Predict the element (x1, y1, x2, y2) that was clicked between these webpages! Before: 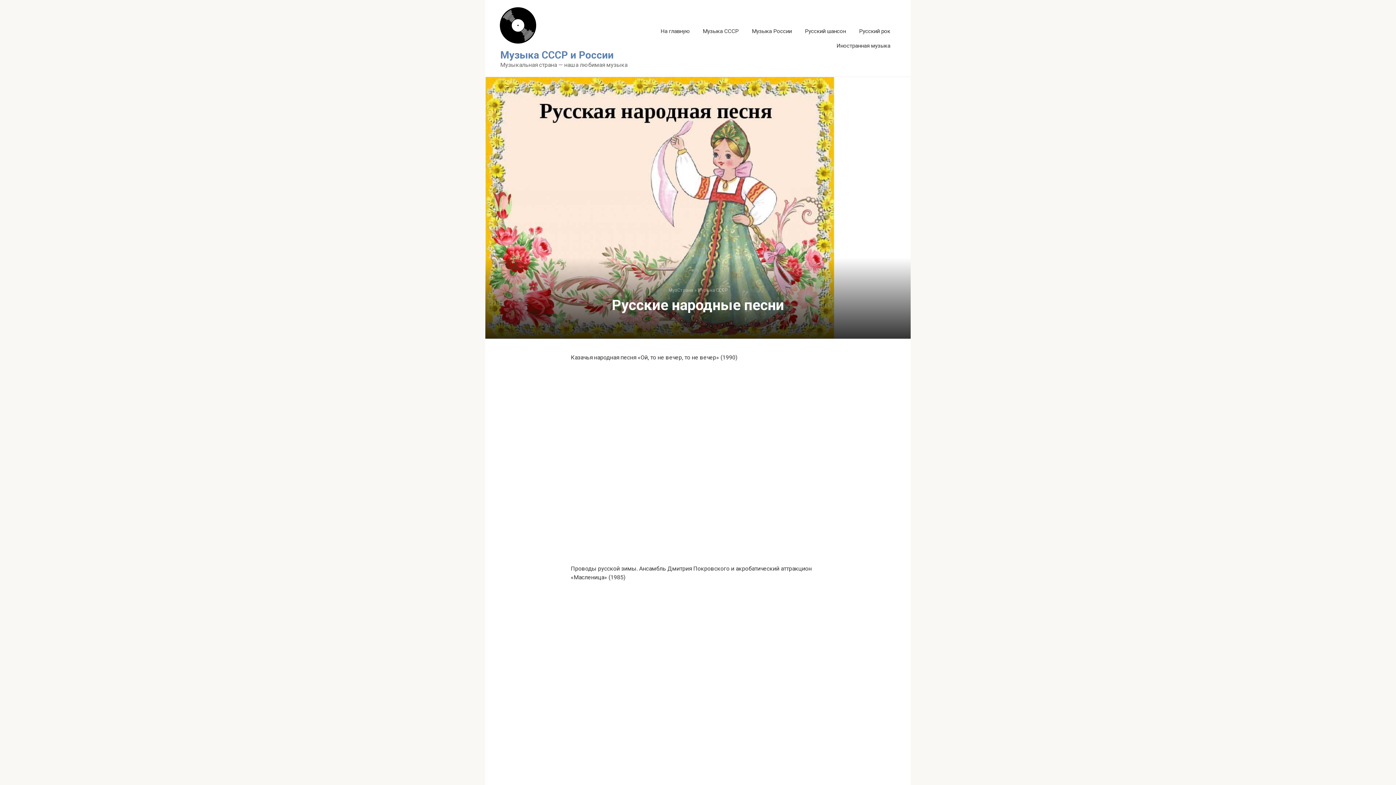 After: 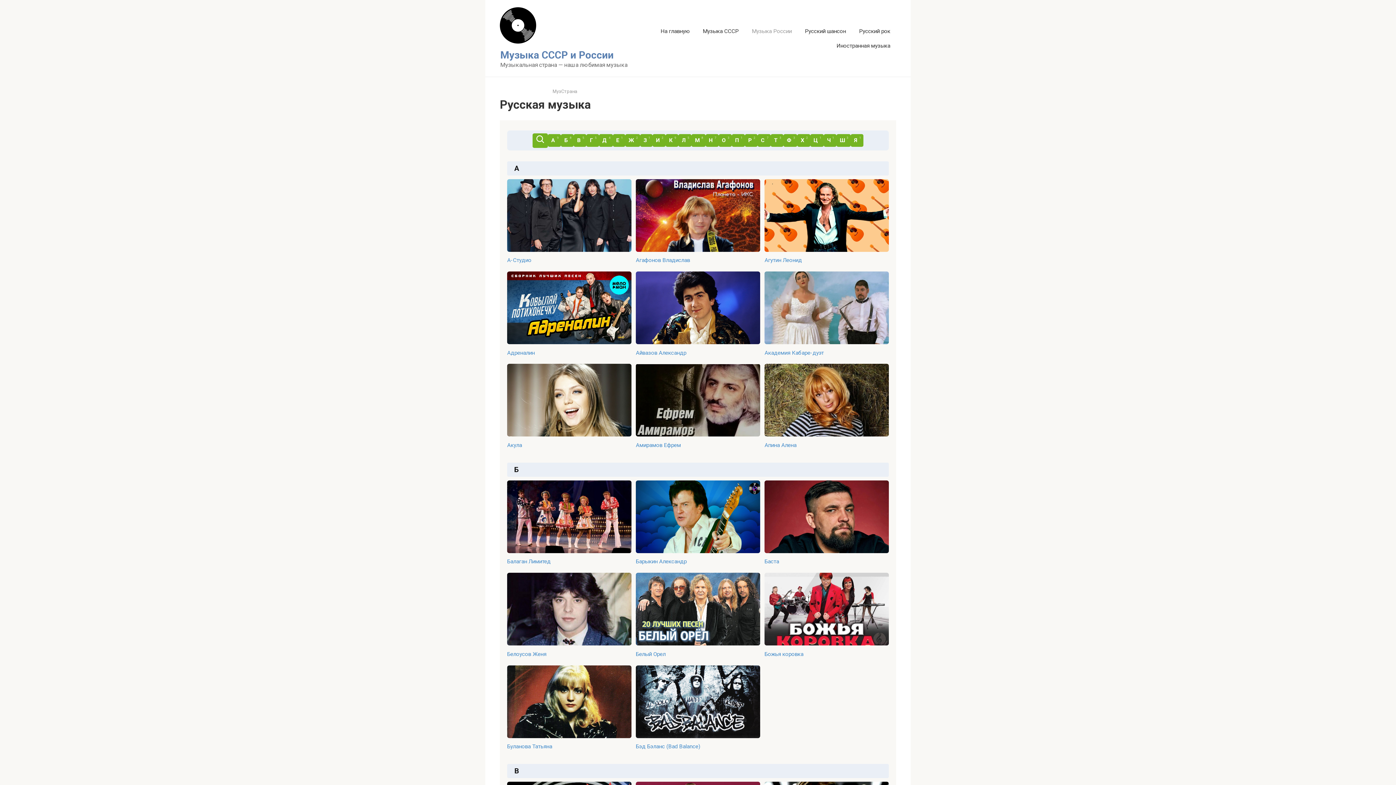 Action: bbox: (752, 27, 792, 34) label: Музыка России